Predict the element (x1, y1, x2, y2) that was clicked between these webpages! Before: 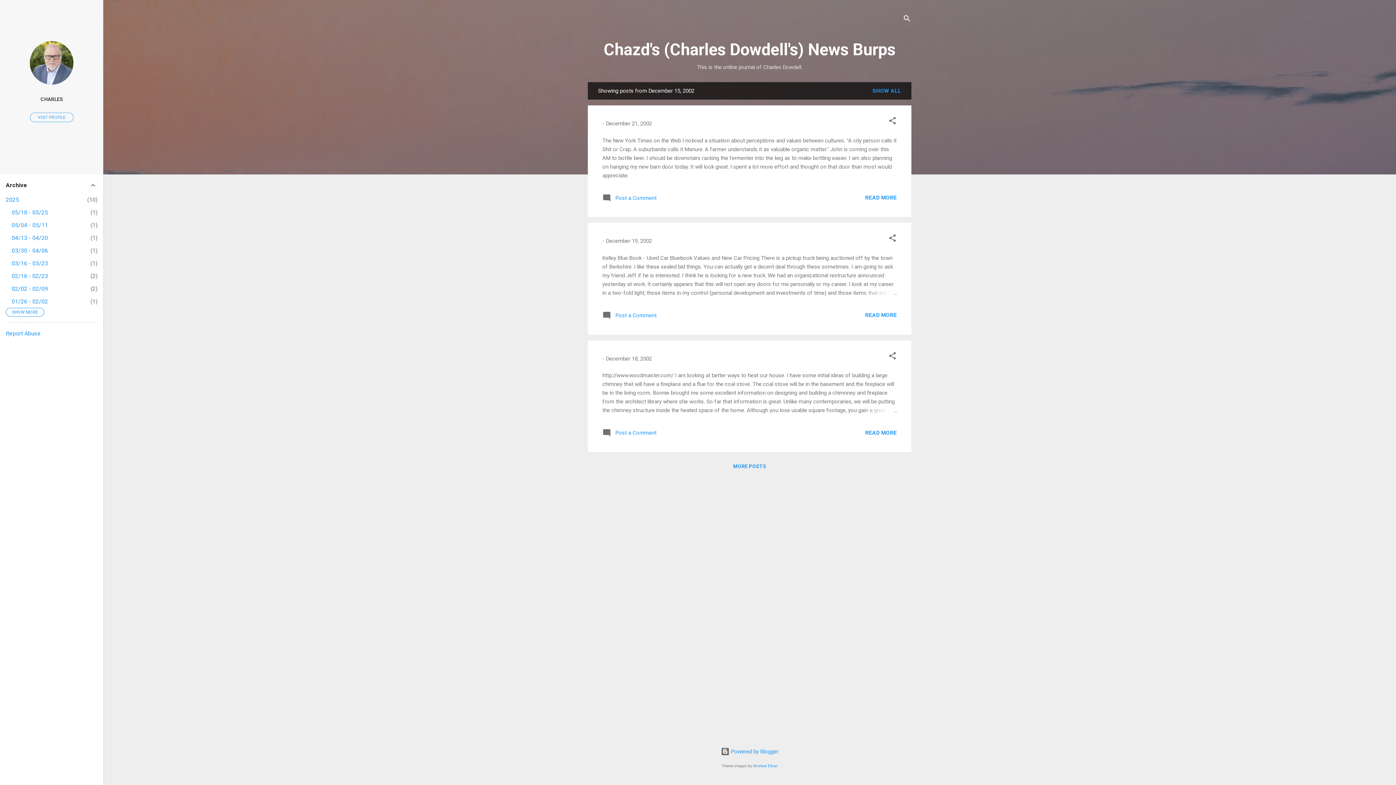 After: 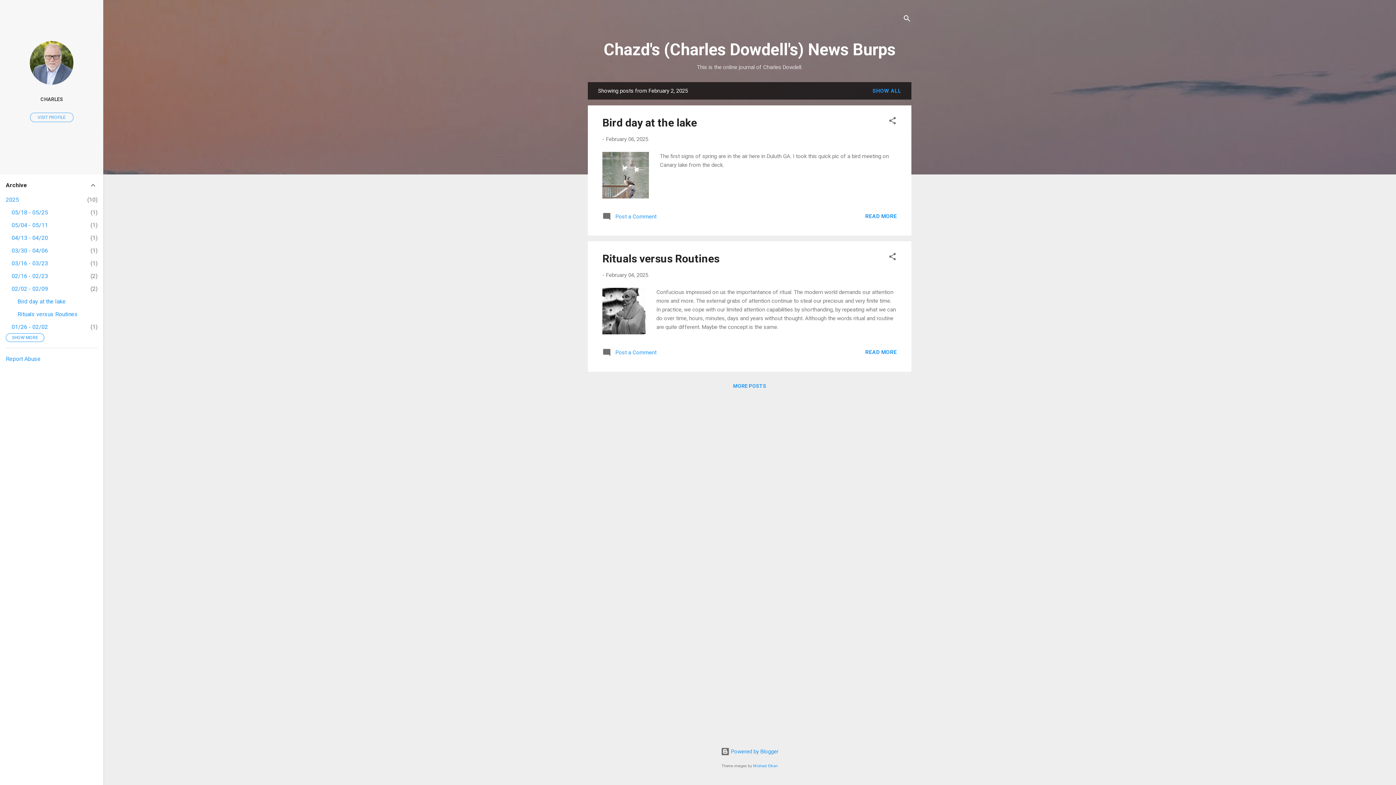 Action: label: 02/02 - 02/09
2 bbox: (11, 285, 48, 292)